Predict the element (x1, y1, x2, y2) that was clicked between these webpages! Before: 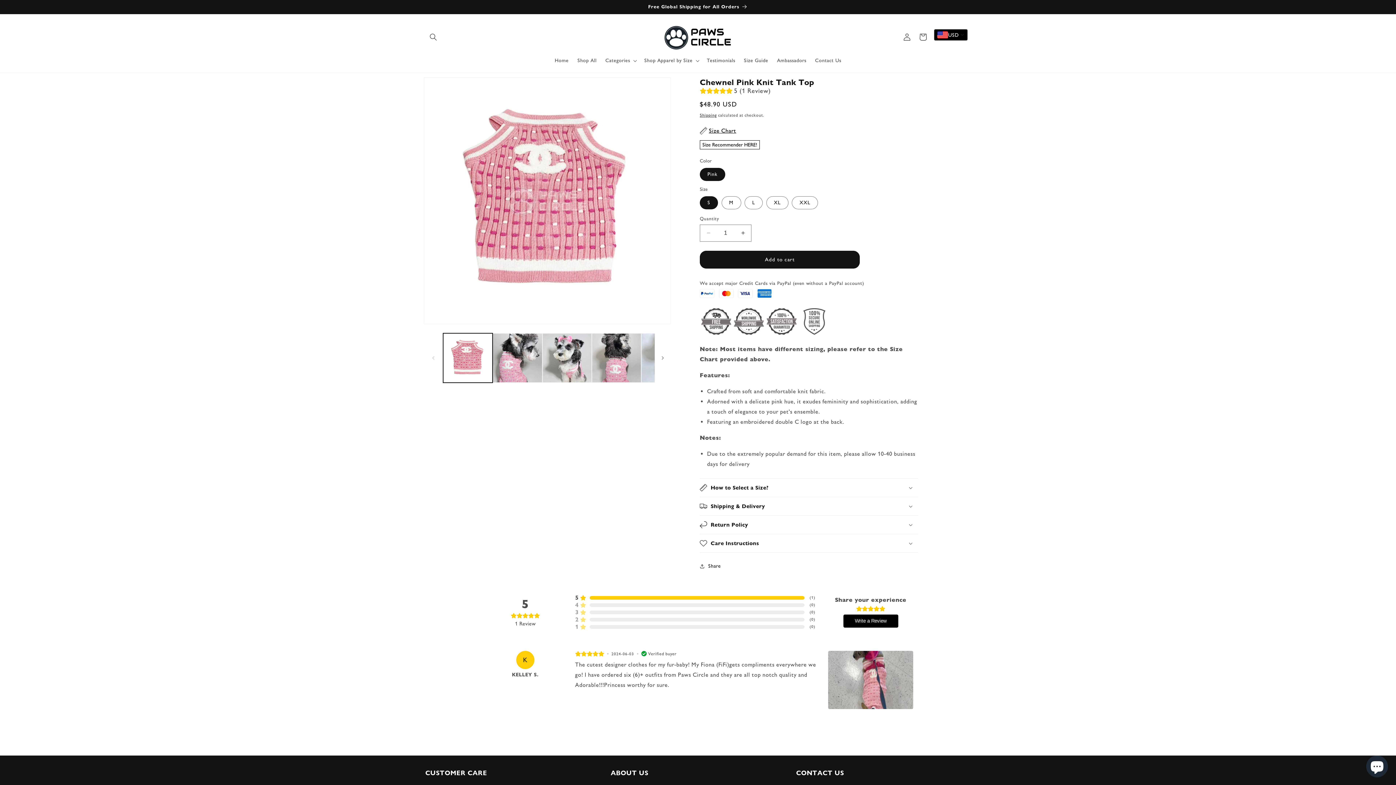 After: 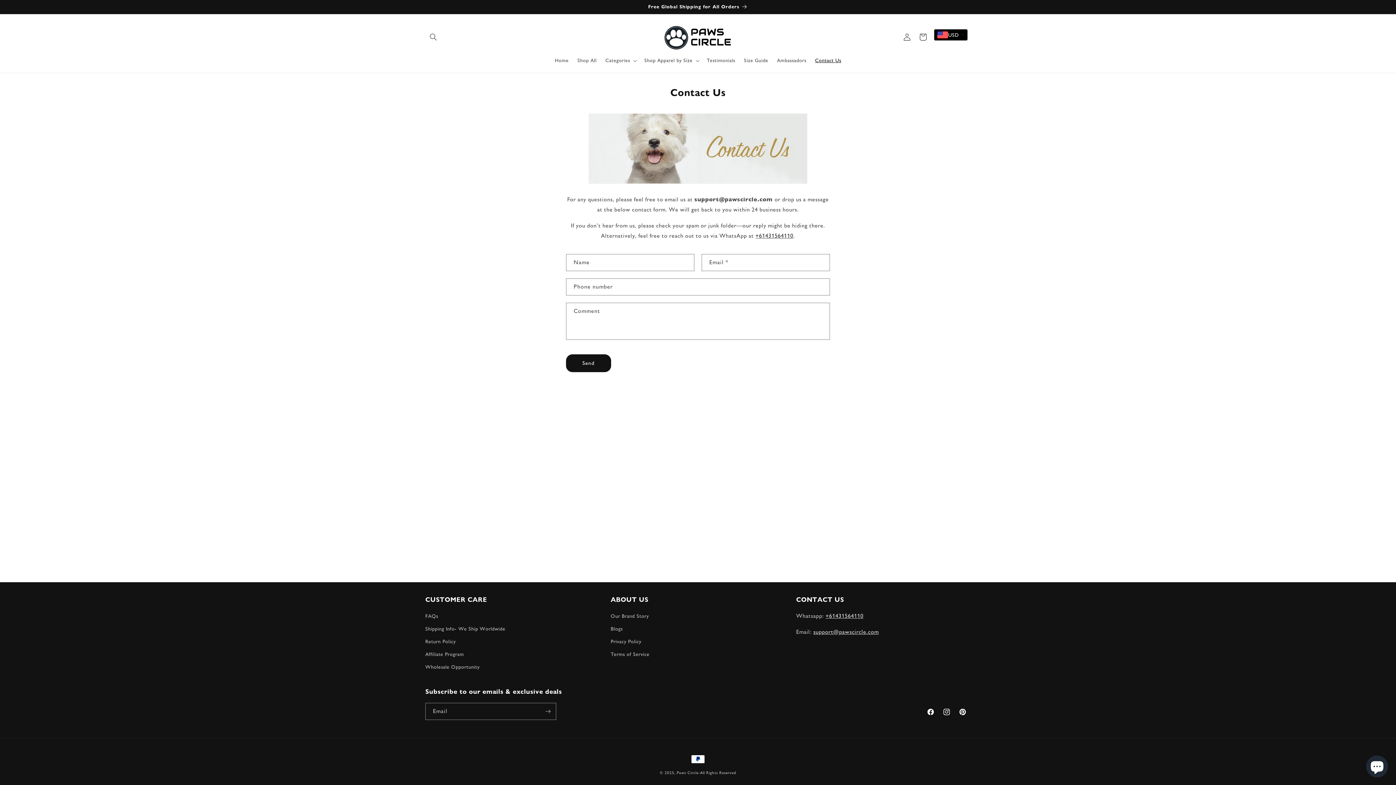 Action: label: Contact Us bbox: (810, 52, 845, 68)